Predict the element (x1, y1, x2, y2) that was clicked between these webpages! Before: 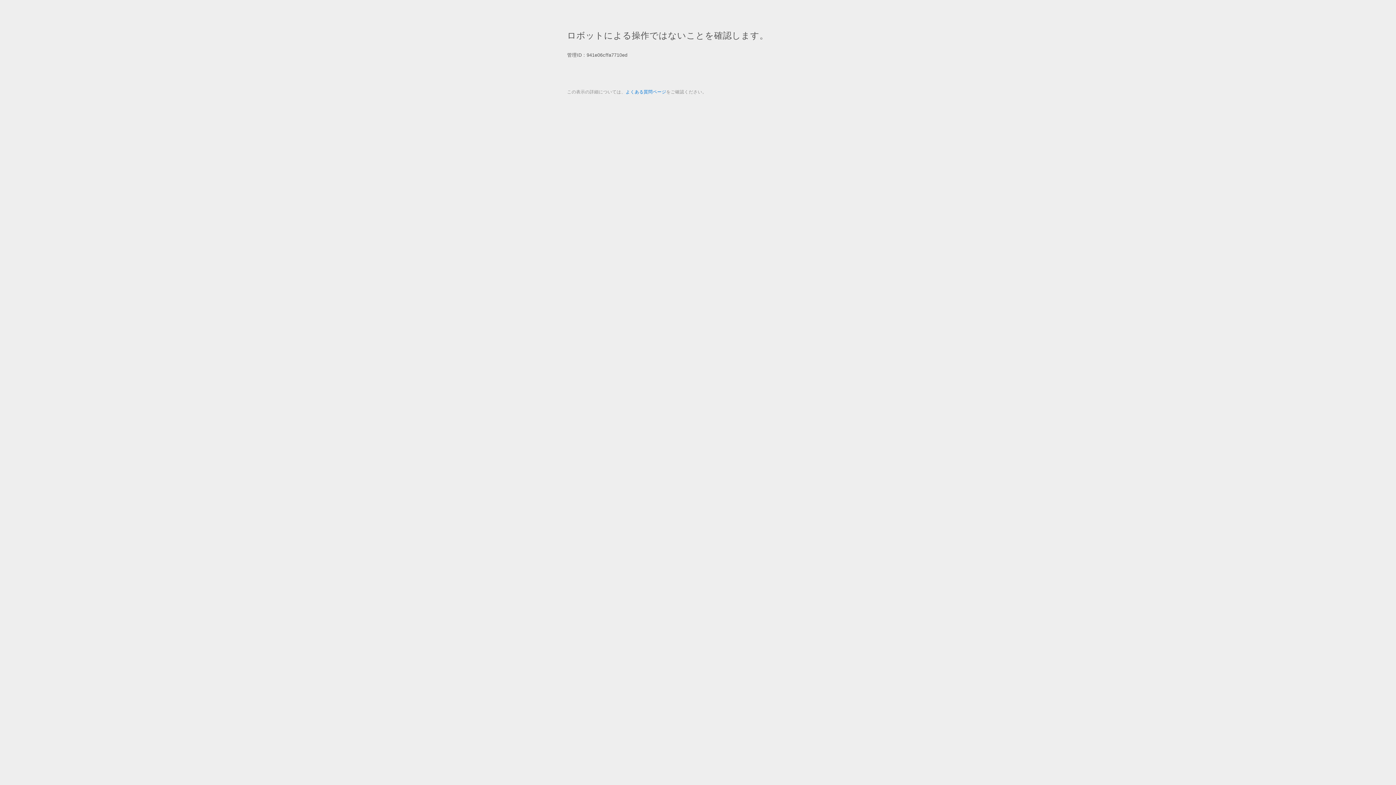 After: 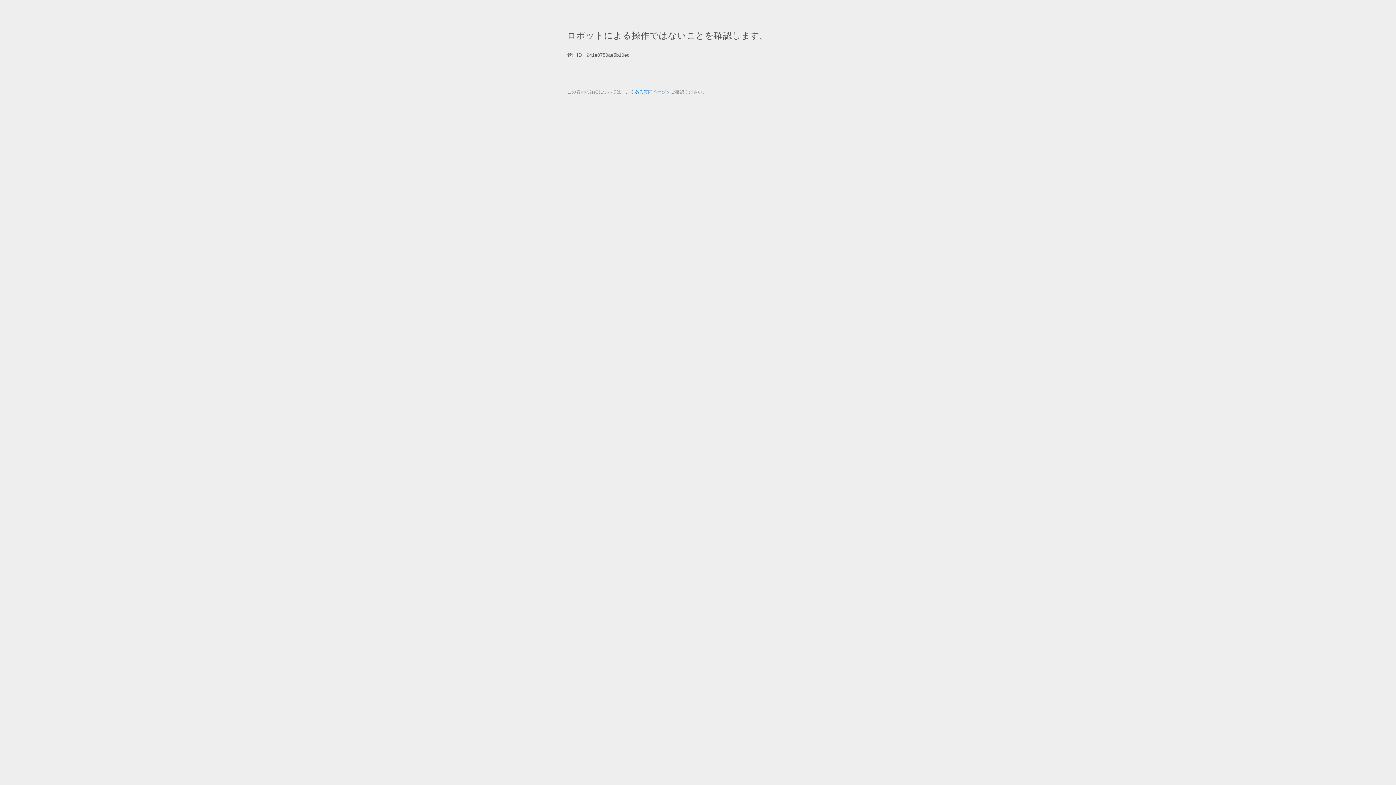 Action: bbox: (625, 89, 666, 94) label: よくある質問ページ